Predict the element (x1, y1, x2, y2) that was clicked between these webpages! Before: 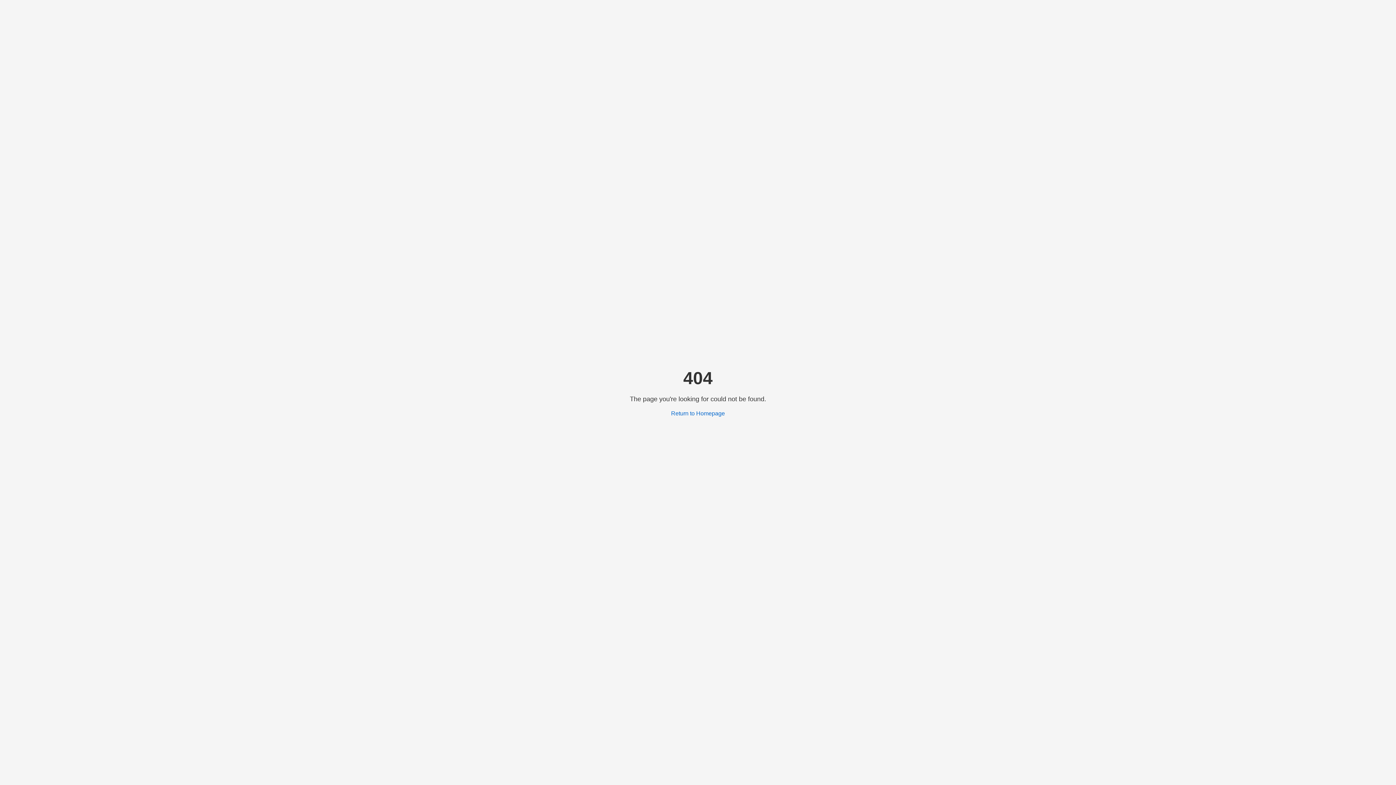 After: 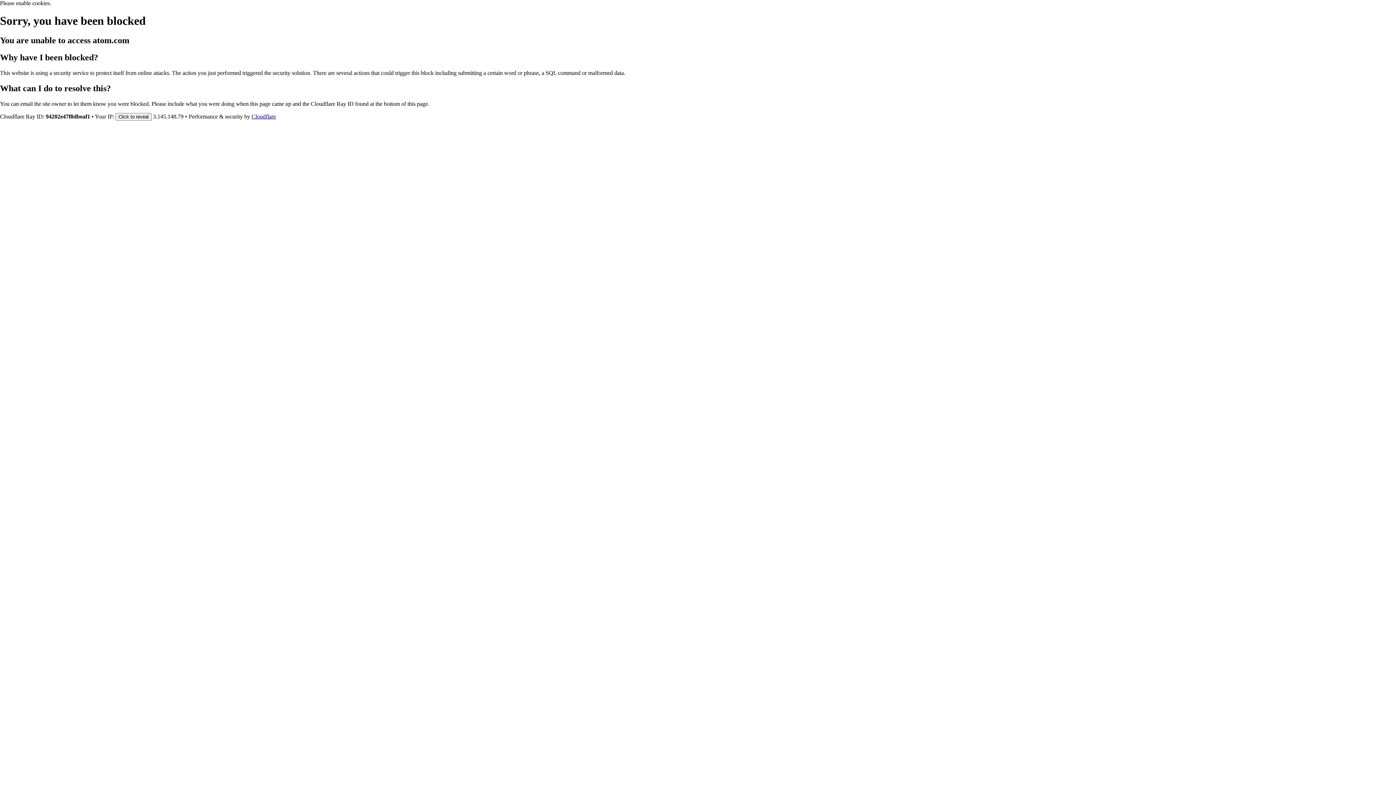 Action: label: Return to Homepage bbox: (671, 410, 725, 416)